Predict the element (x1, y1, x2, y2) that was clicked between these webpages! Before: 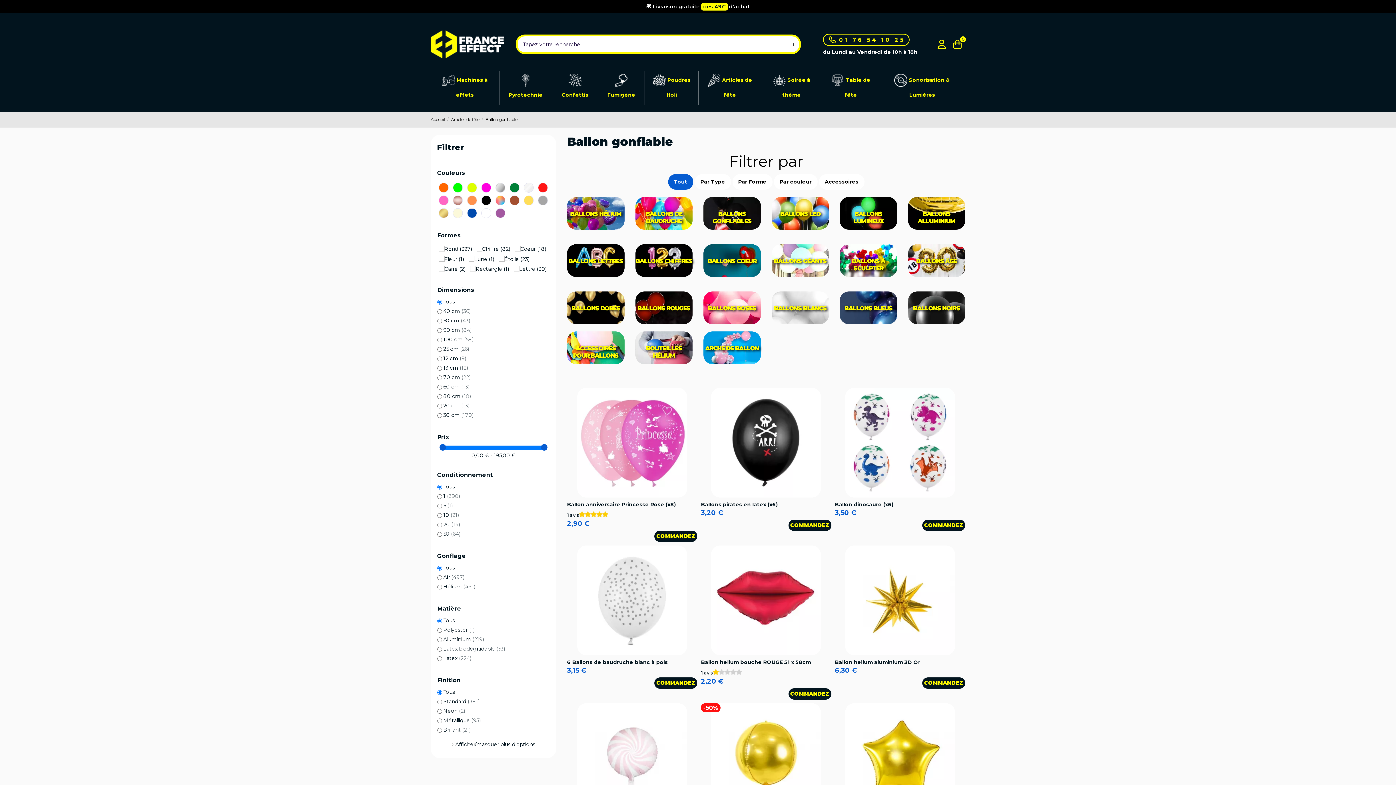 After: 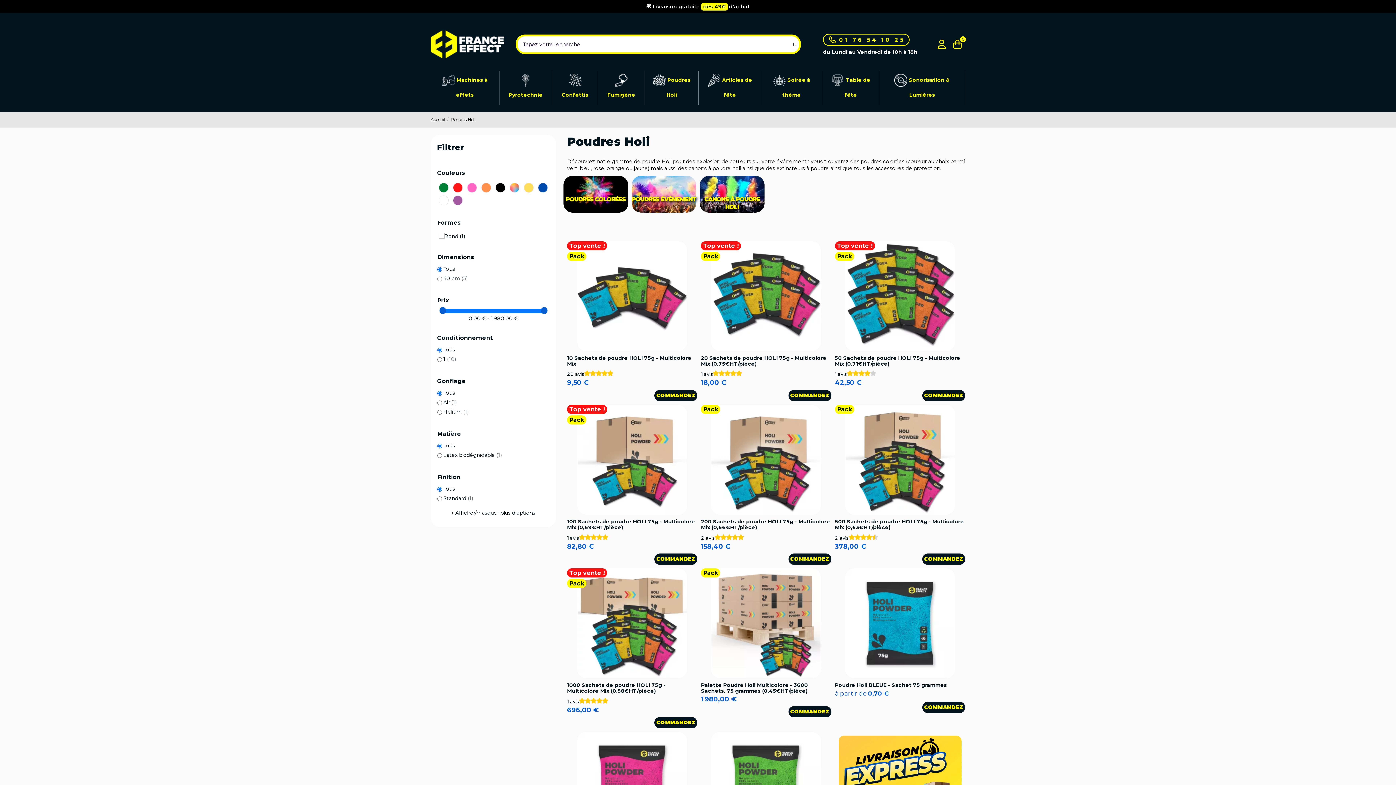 Action: bbox: (645, 70, 699, 104) label:  Poudres Holi